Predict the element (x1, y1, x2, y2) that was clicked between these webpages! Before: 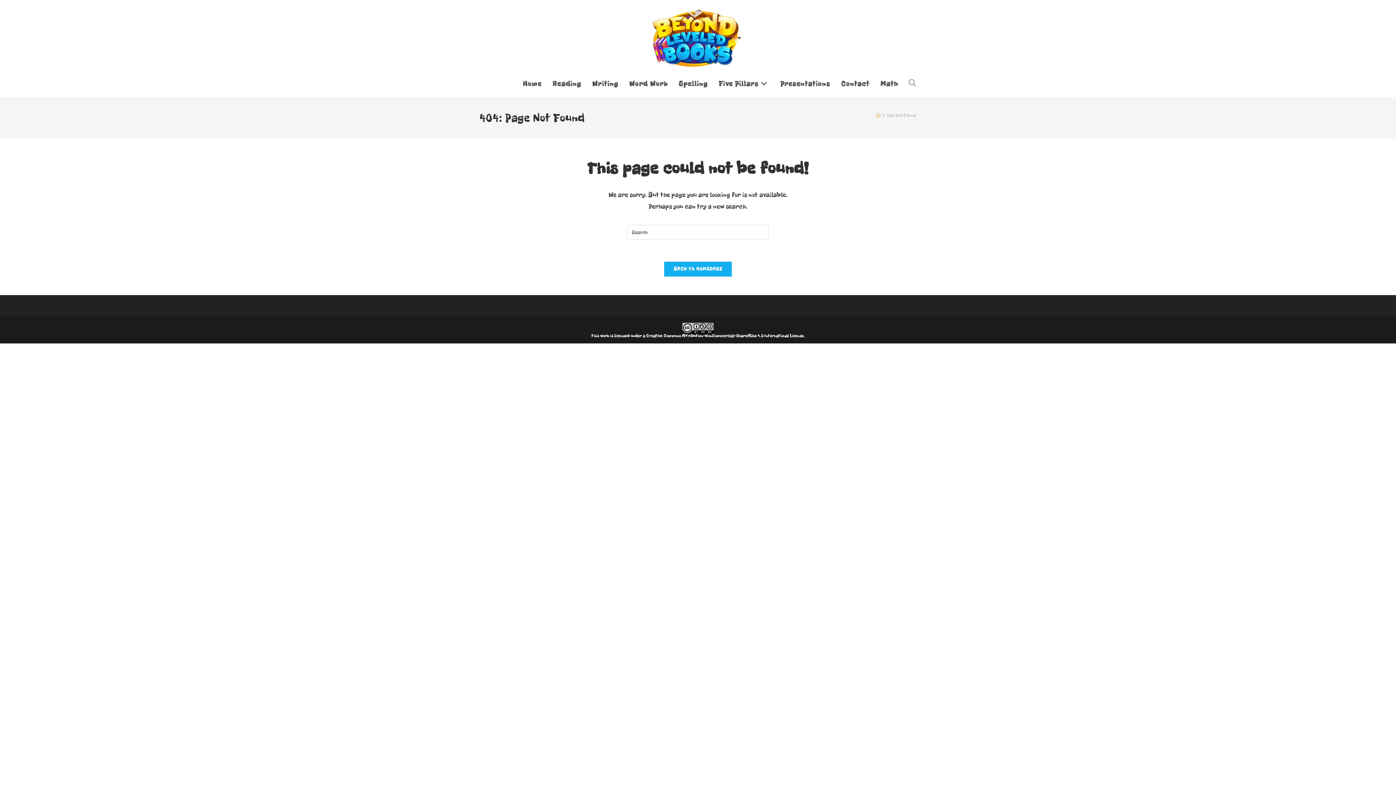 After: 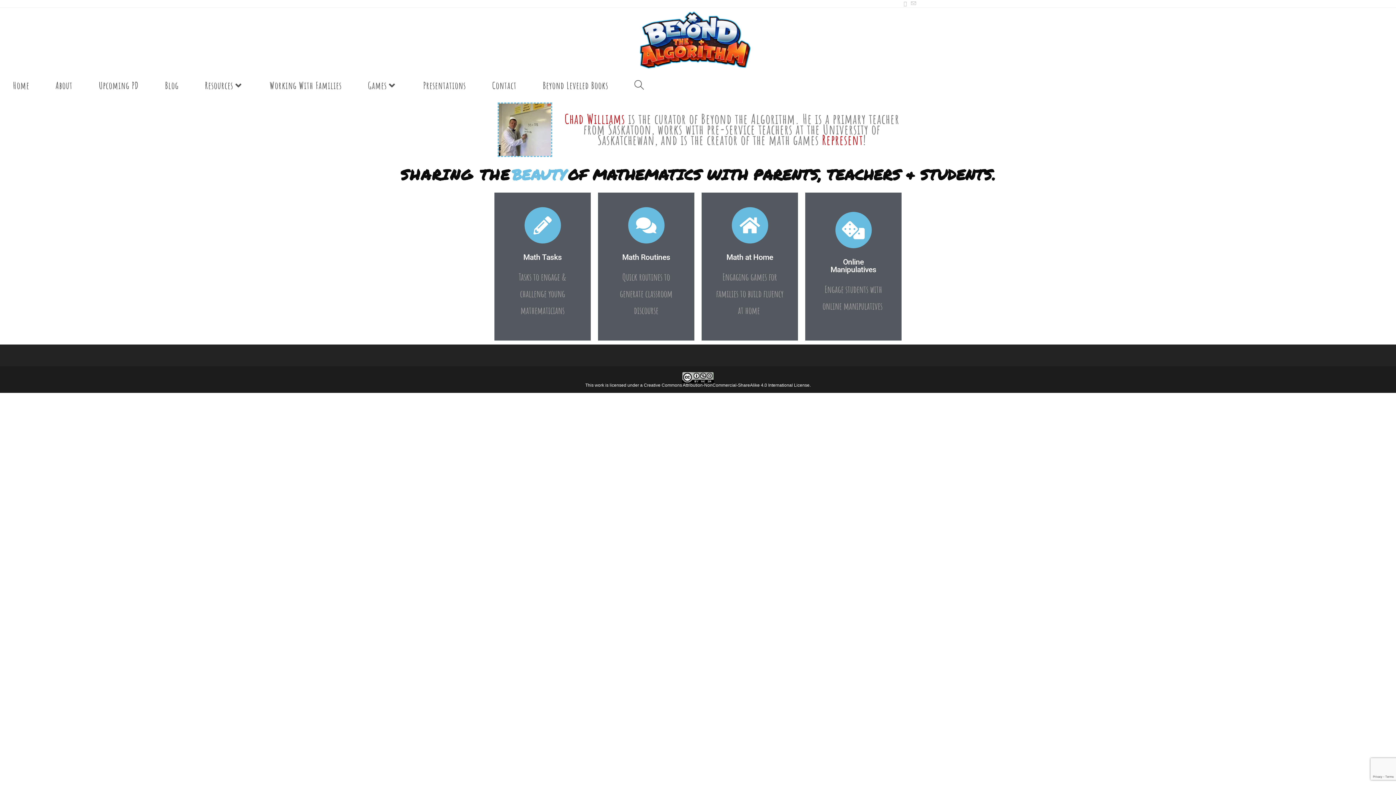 Action: label: Math bbox: (875, 70, 903, 97)